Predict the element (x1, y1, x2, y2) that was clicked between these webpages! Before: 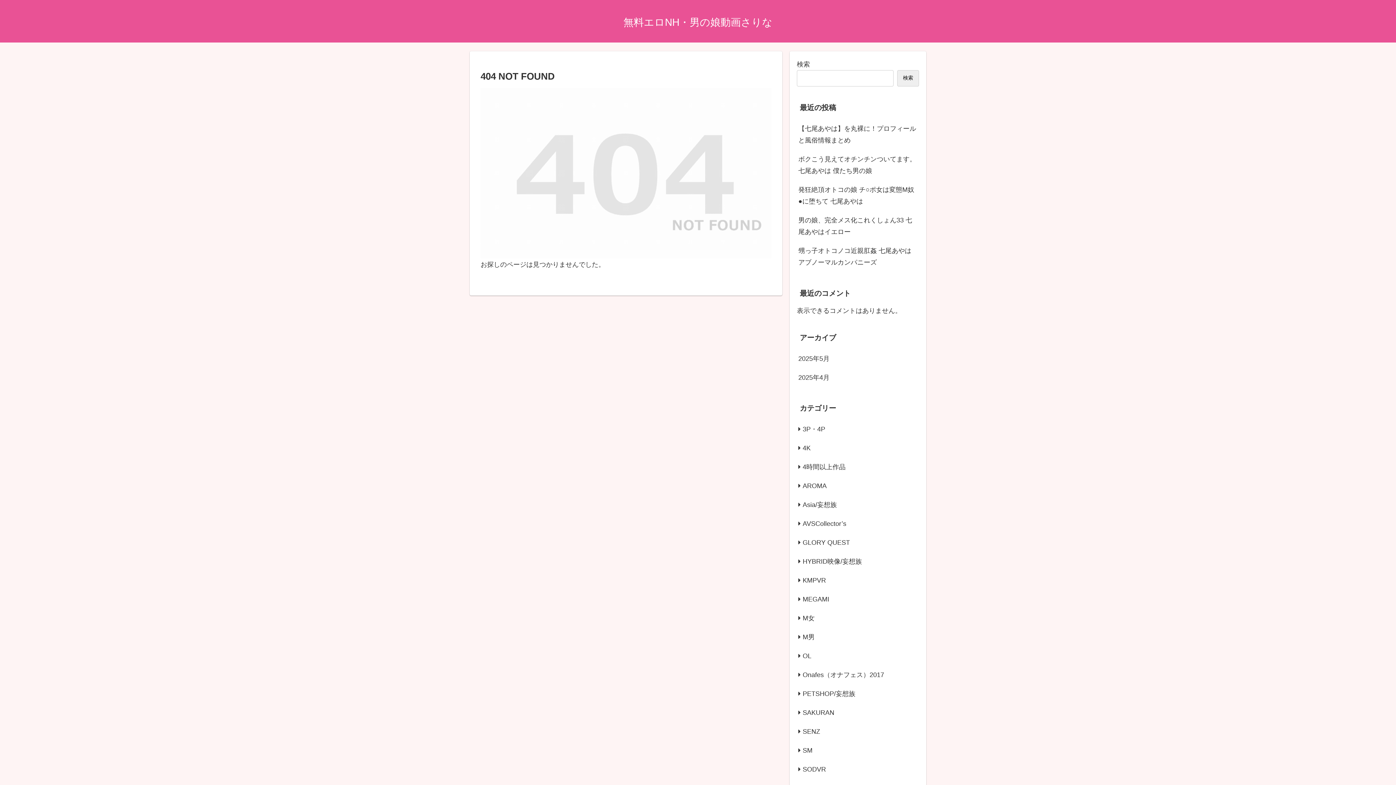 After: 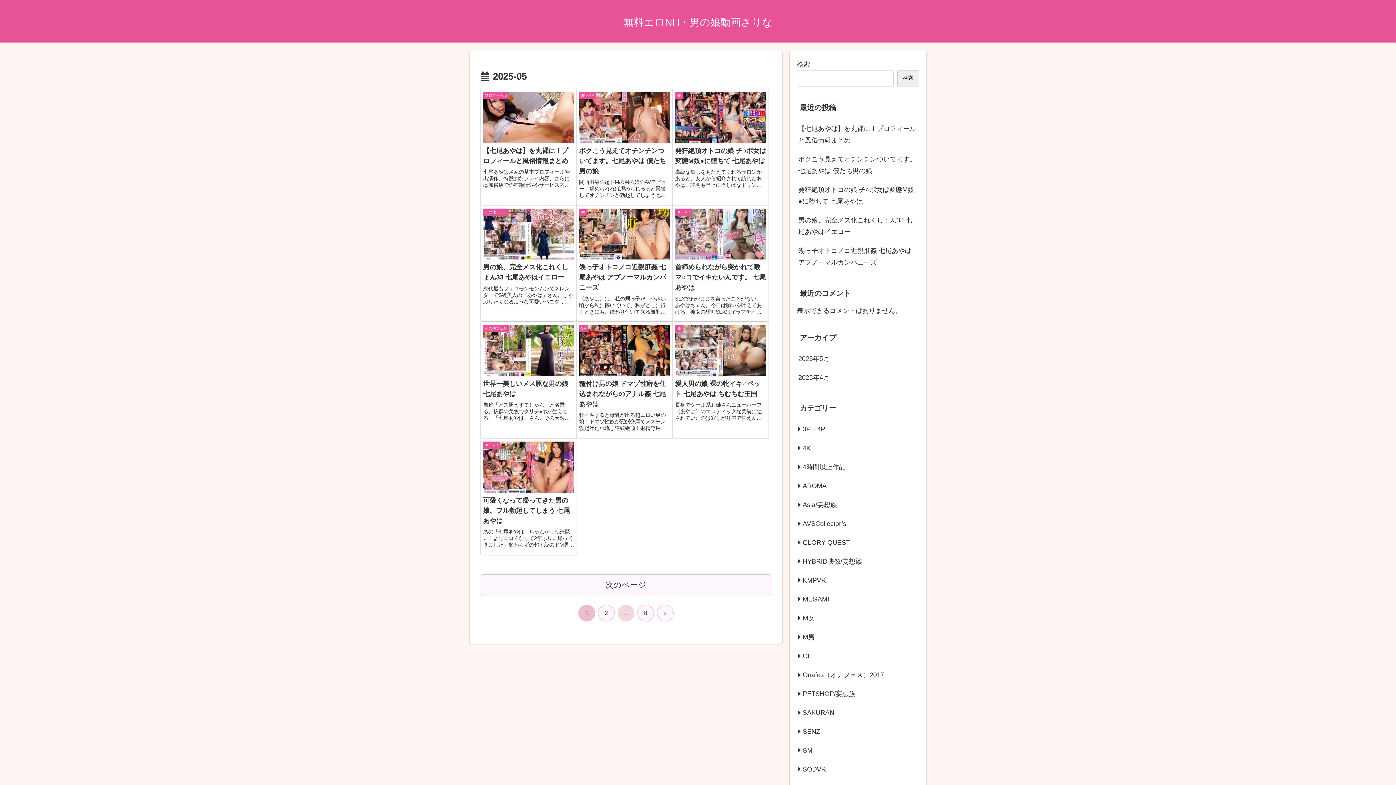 Action: label: 2025年5月 bbox: (797, 349, 919, 368)